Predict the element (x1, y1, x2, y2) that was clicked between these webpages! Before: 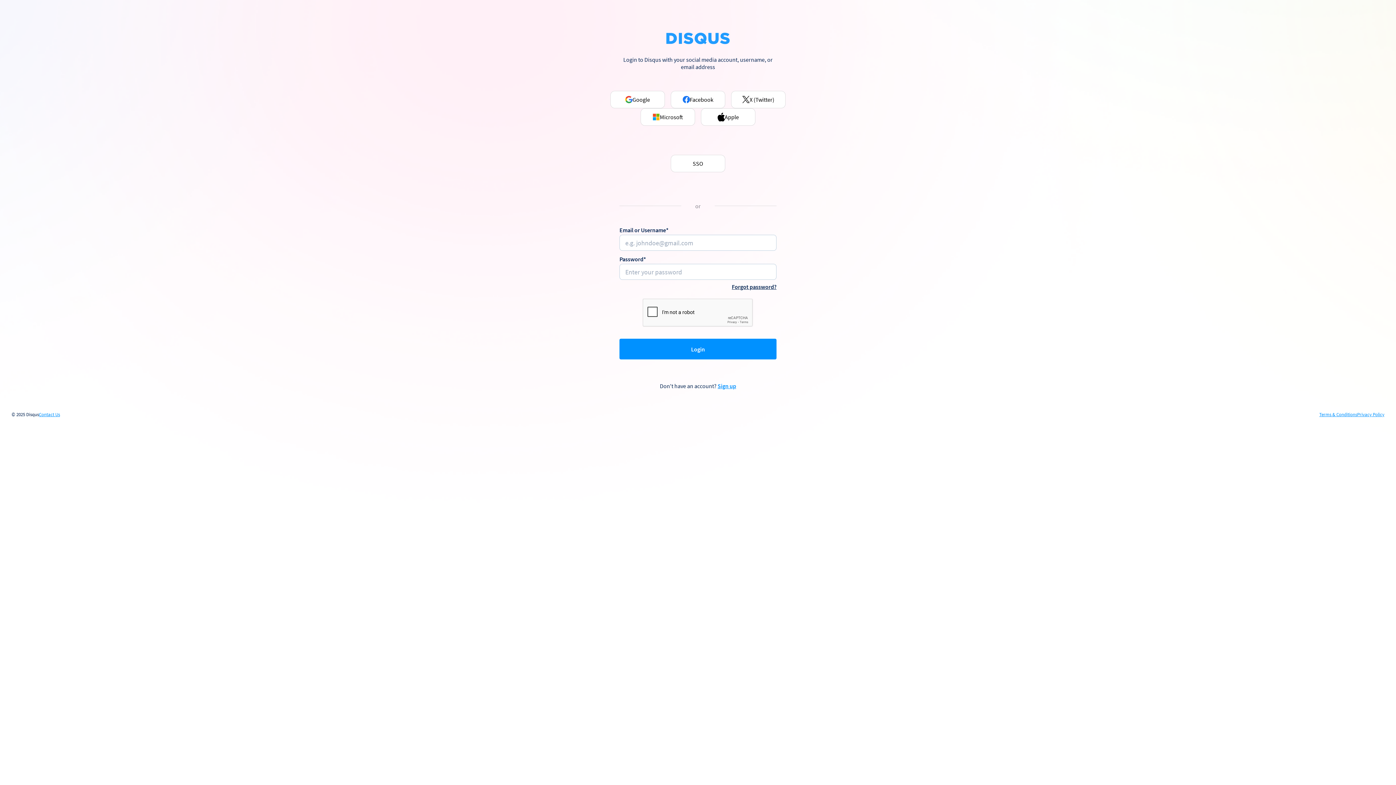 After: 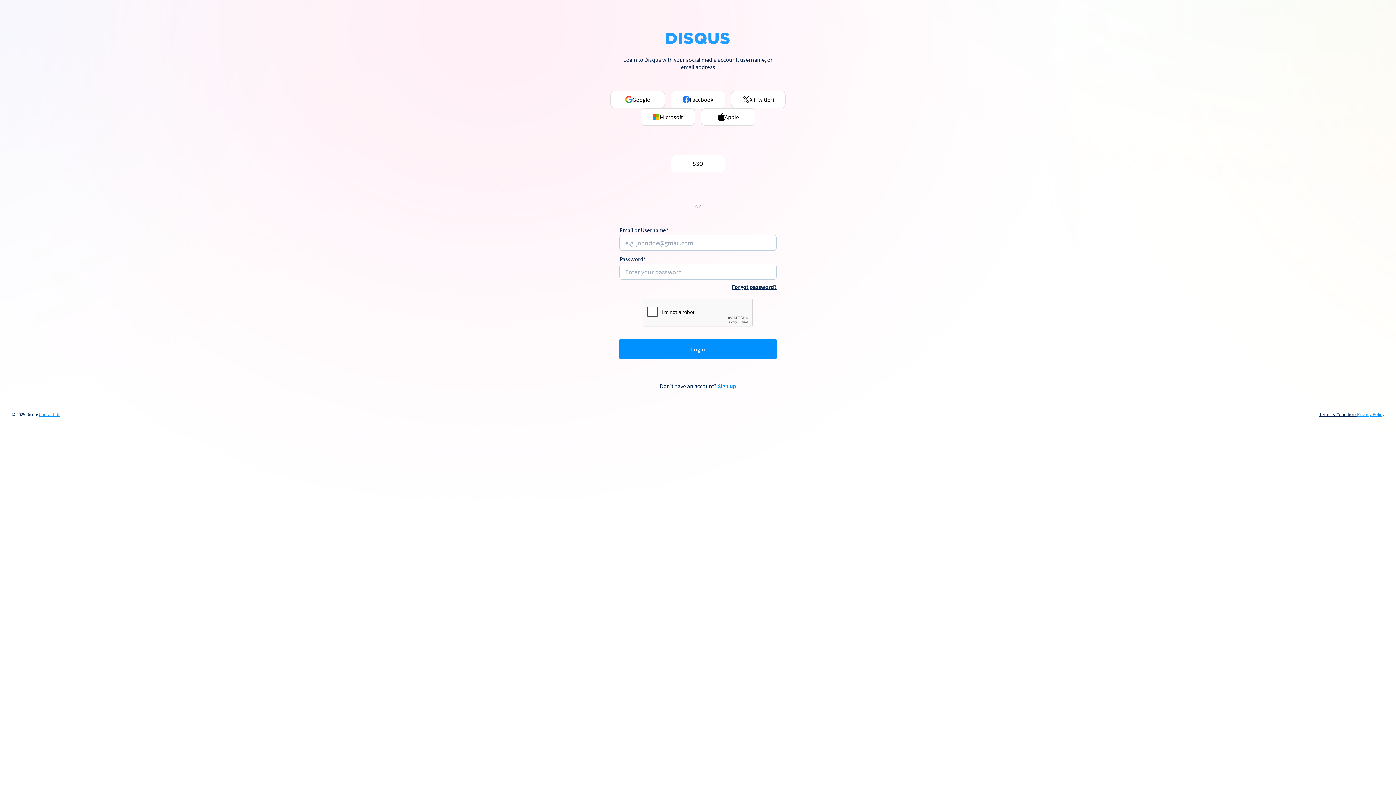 Action: bbox: (1319, 412, 1357, 417) label: Terms & Conditions